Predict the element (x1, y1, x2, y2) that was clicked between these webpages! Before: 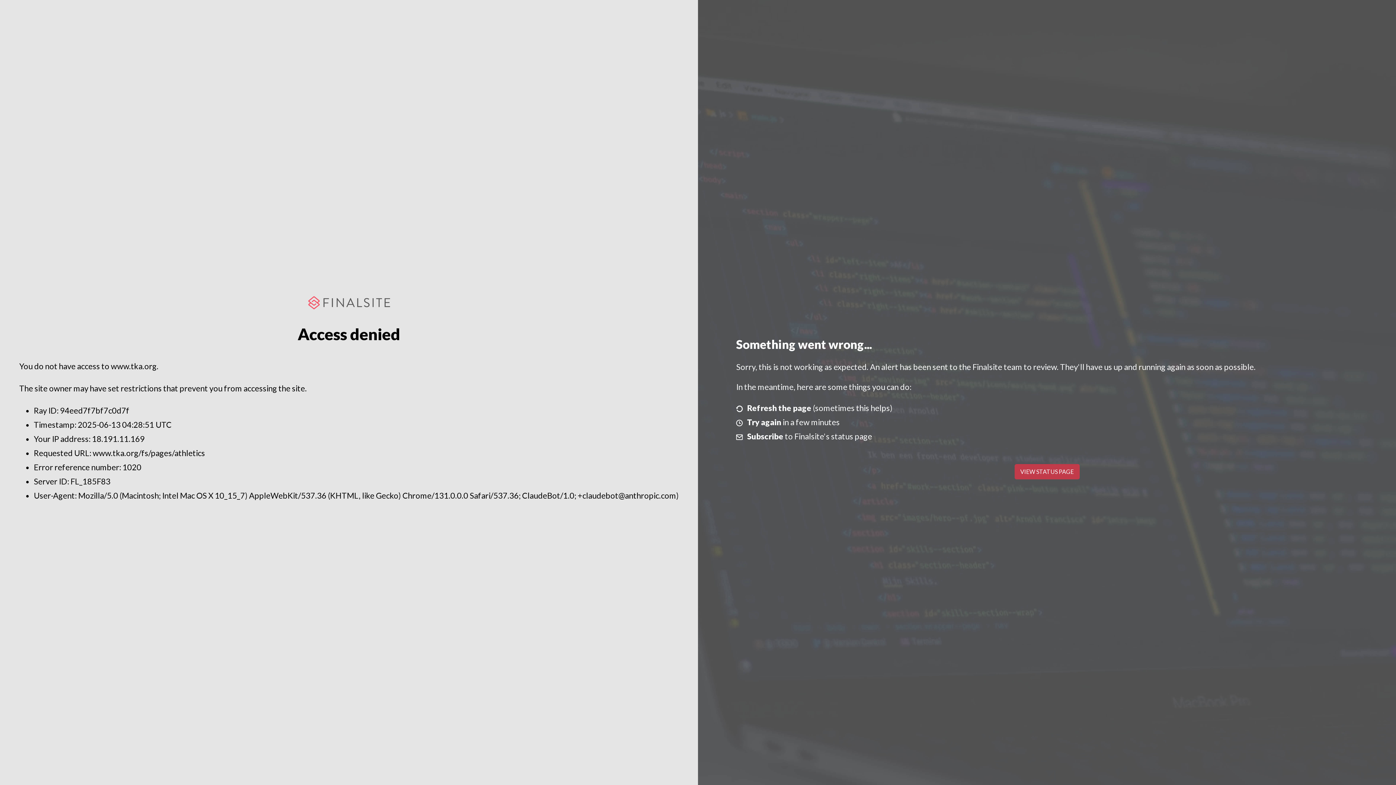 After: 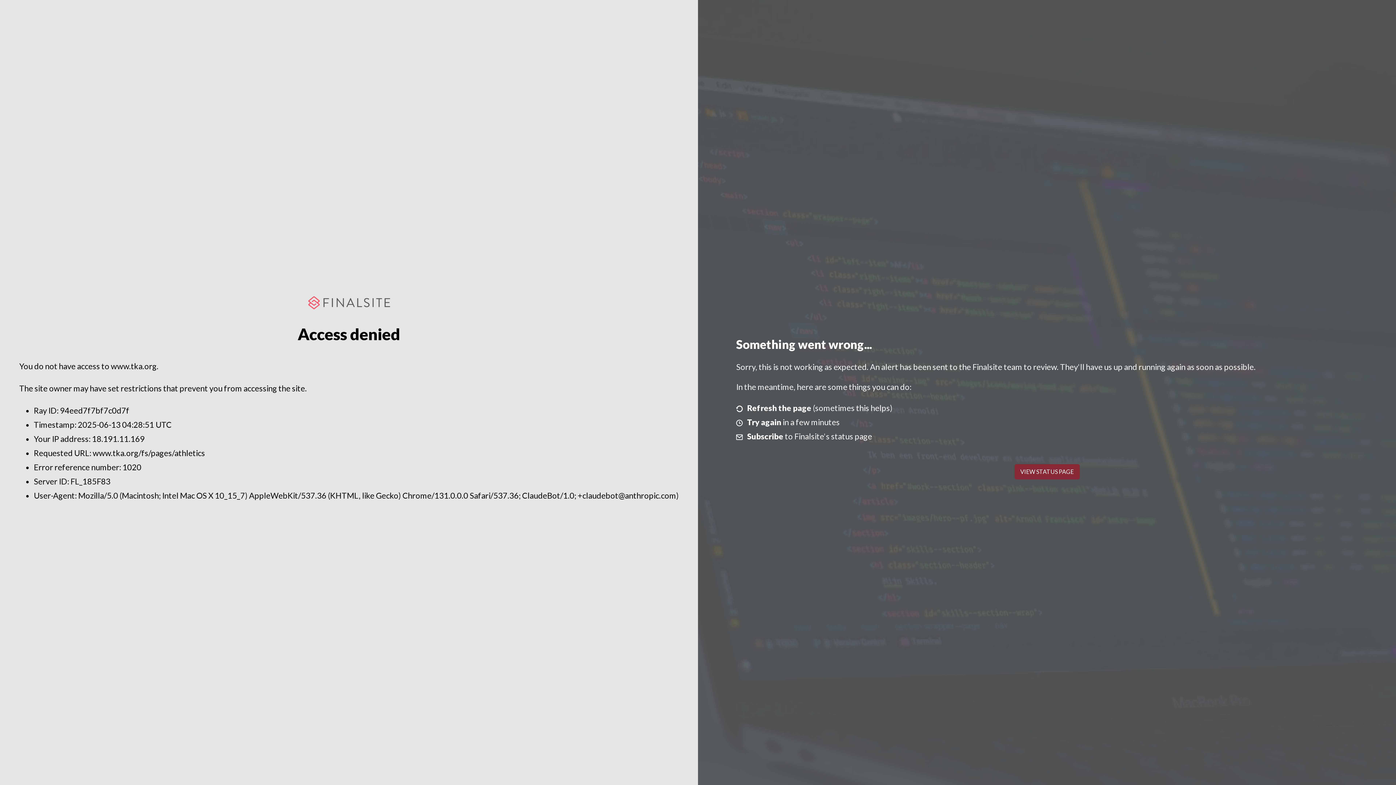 Action: label: VIEW STATUS PAGE bbox: (1014, 464, 1079, 479)